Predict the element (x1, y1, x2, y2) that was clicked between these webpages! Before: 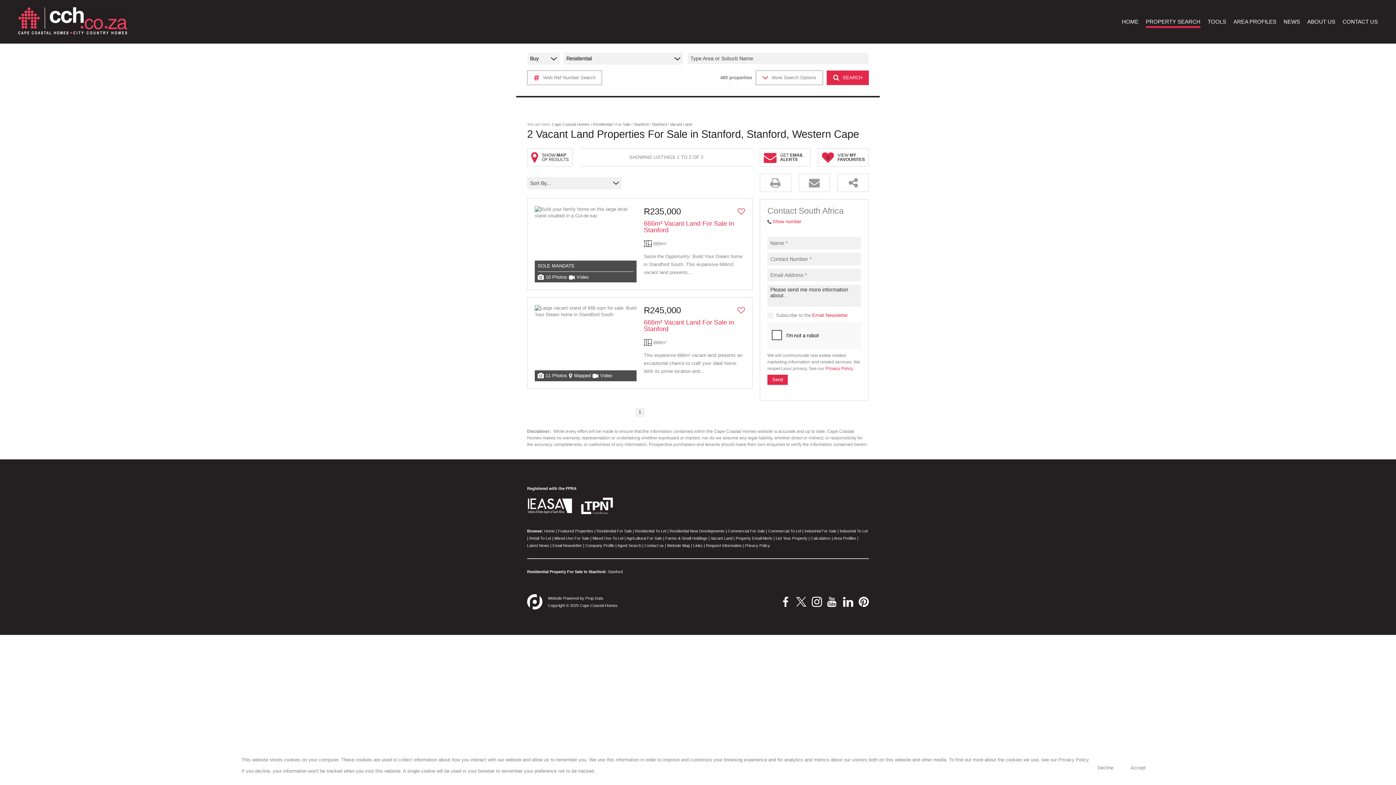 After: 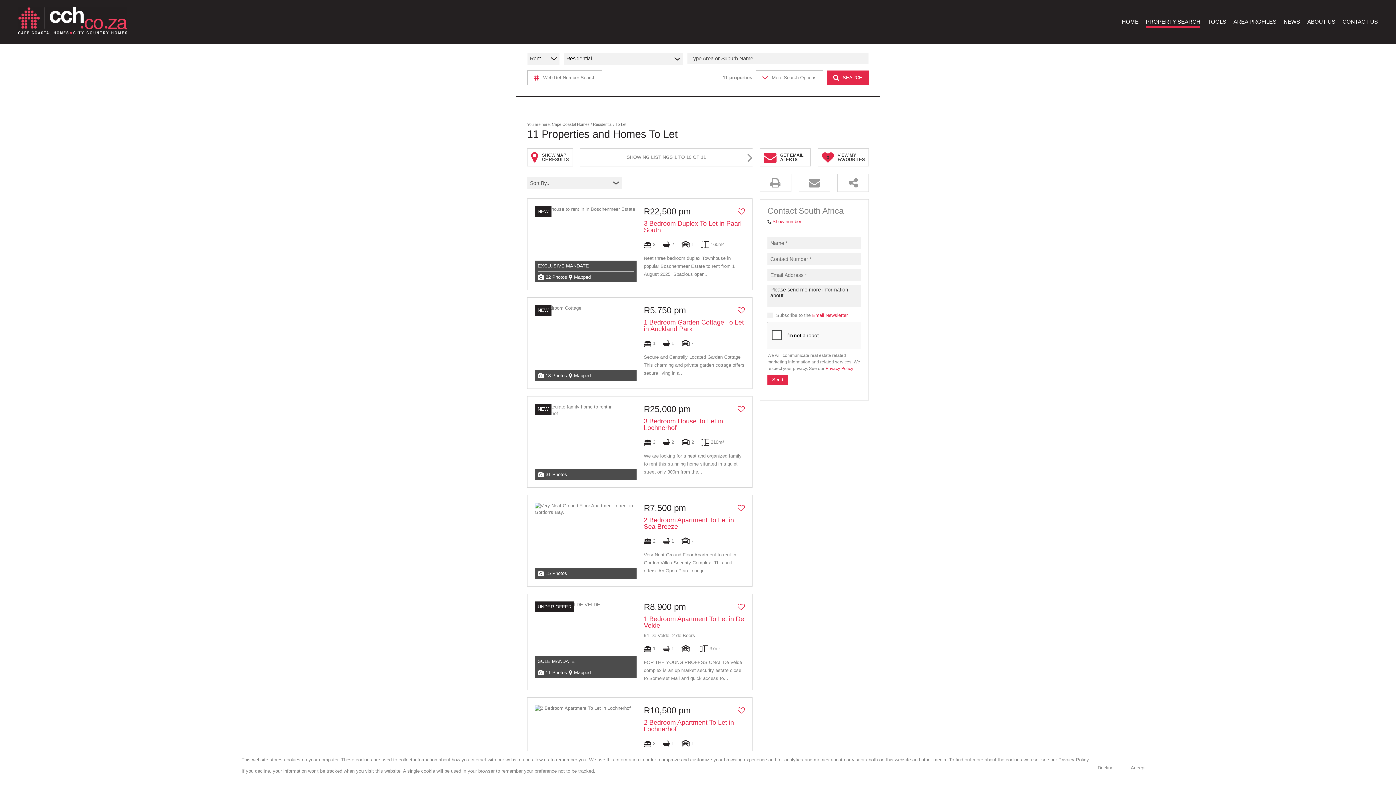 Action: label: Residential To Let bbox: (635, 529, 666, 533)